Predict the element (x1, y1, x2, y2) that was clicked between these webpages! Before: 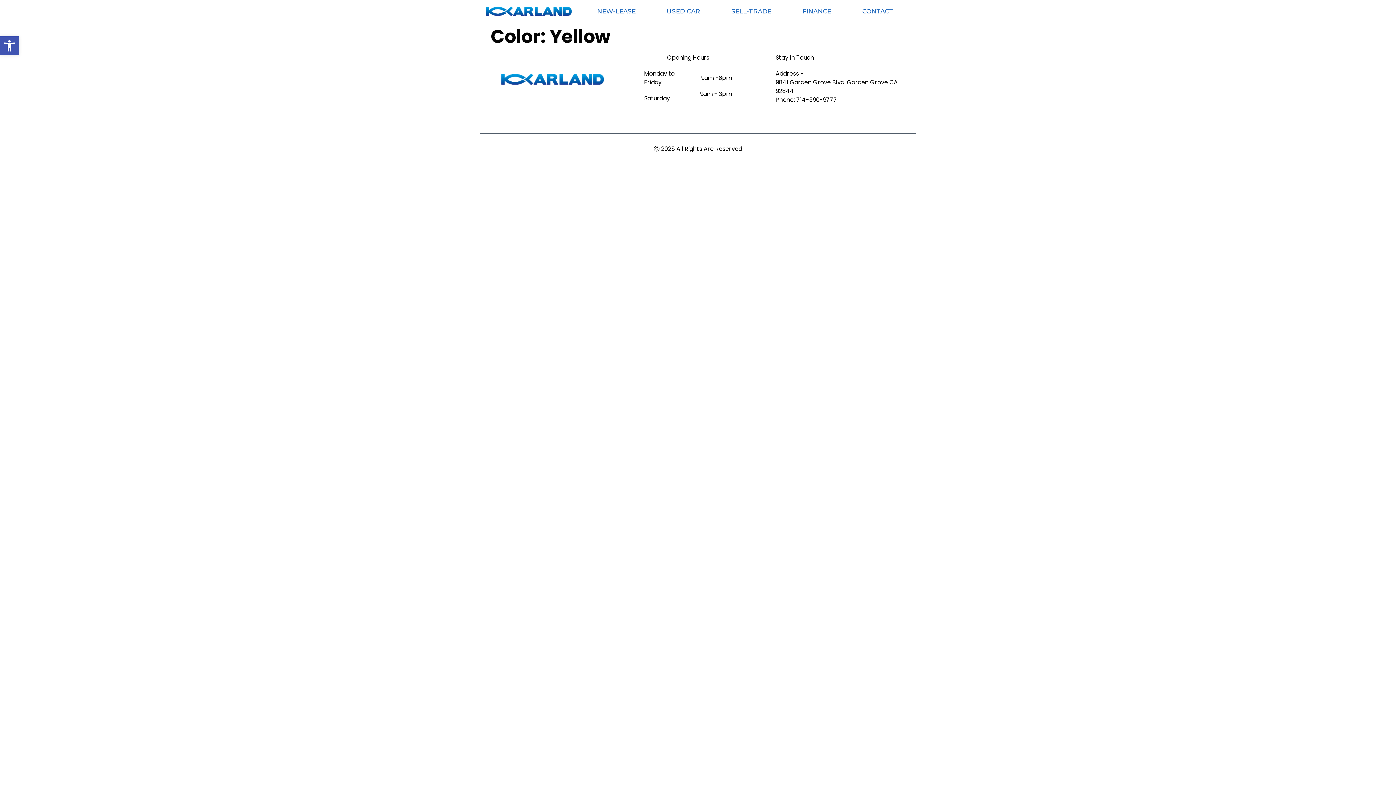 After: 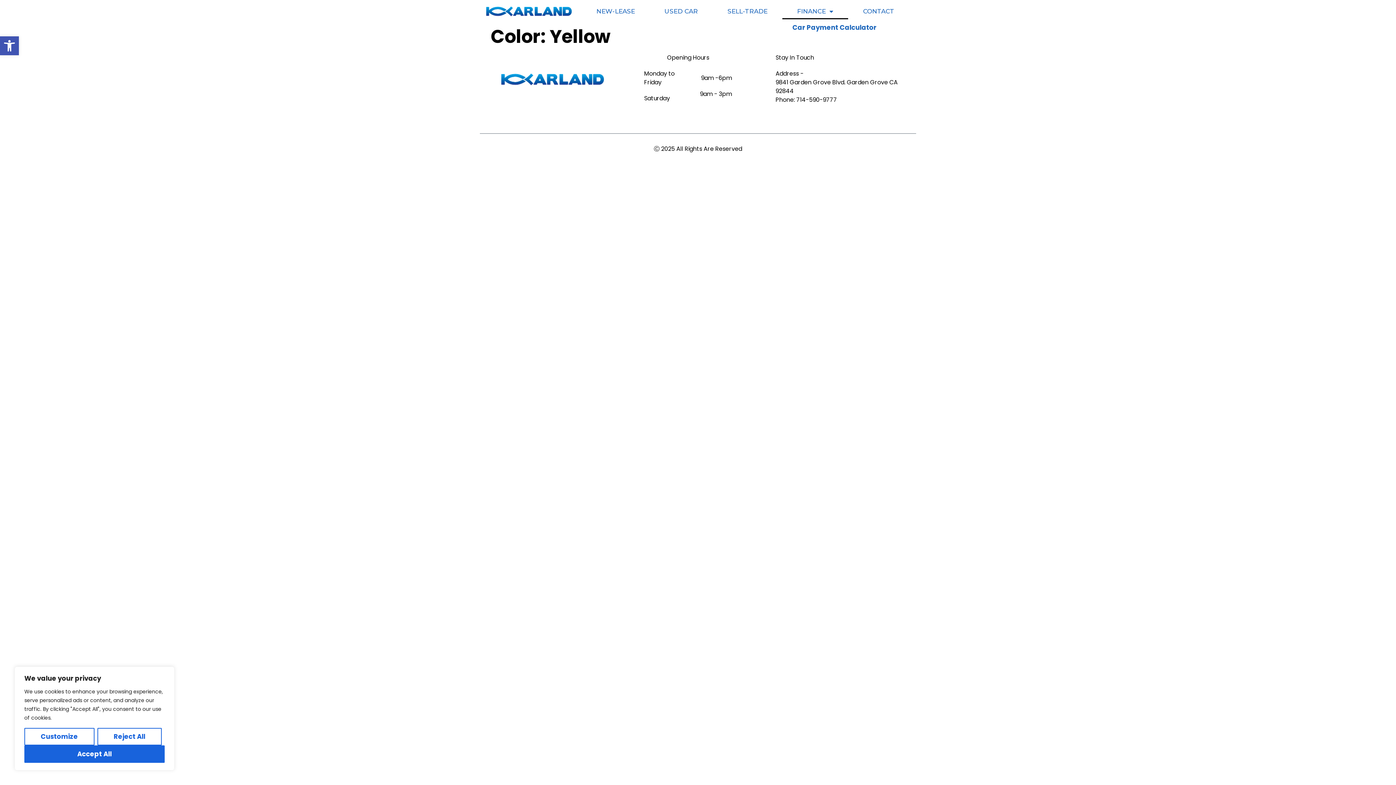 Action: bbox: (787, 3, 846, 19) label: FINANCE